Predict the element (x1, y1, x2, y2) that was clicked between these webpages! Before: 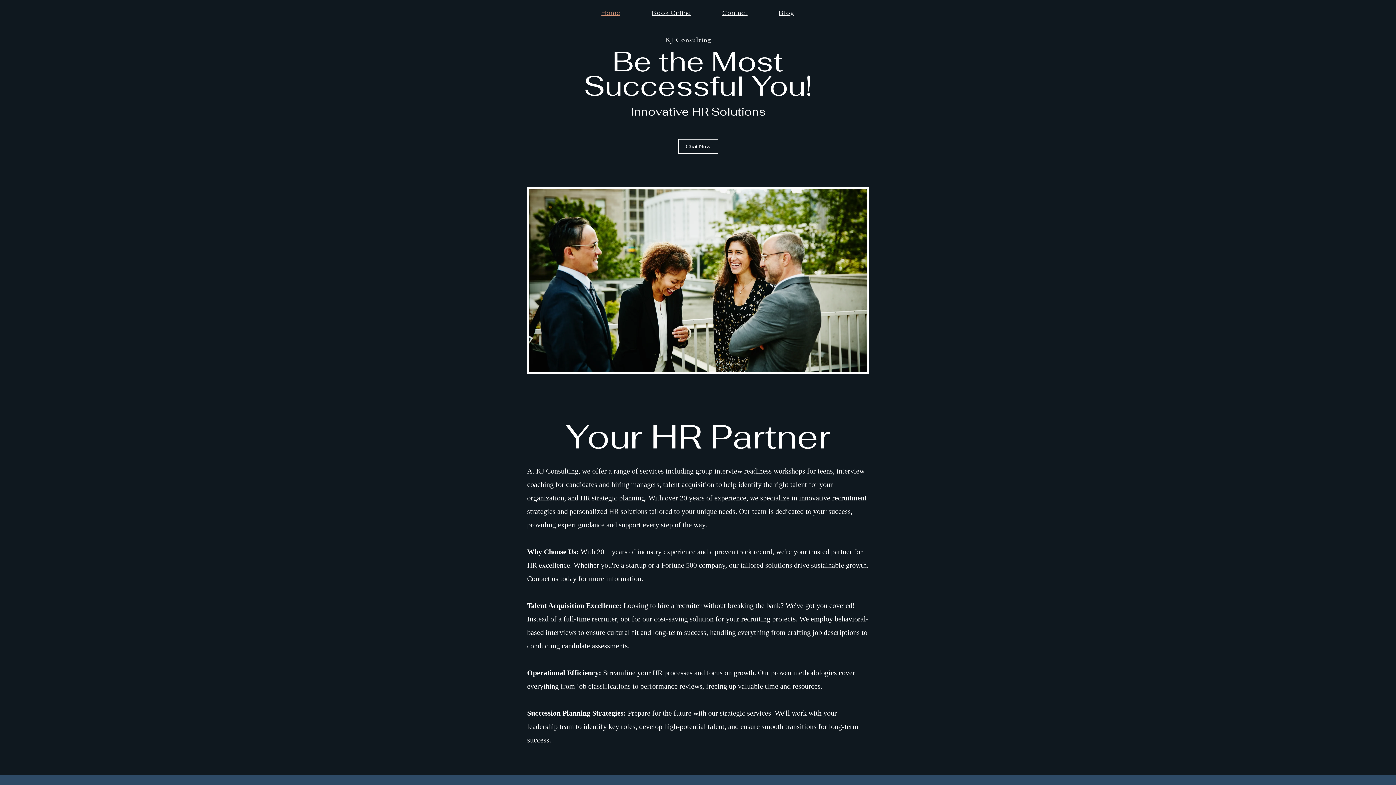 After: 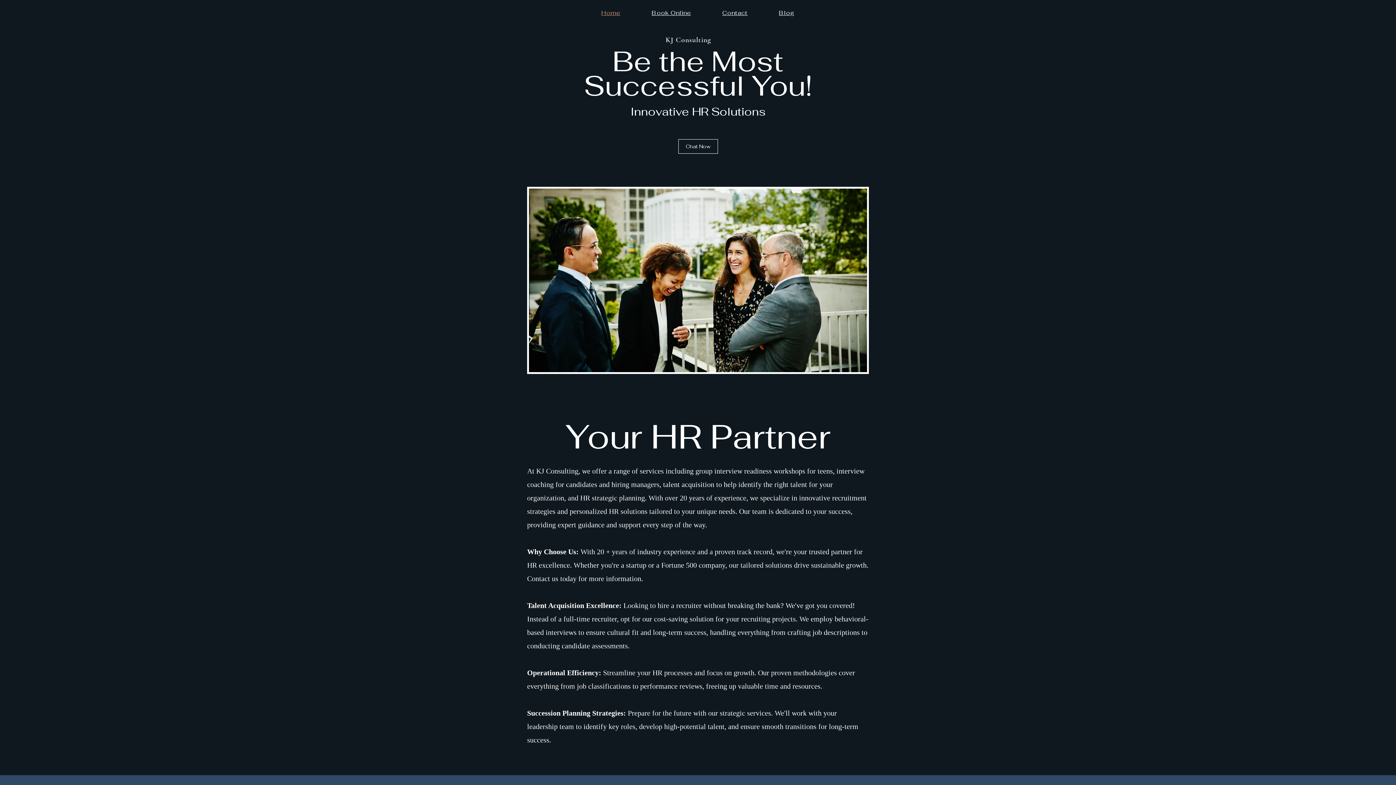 Action: bbox: (587, 5, 634, 20) label: Home